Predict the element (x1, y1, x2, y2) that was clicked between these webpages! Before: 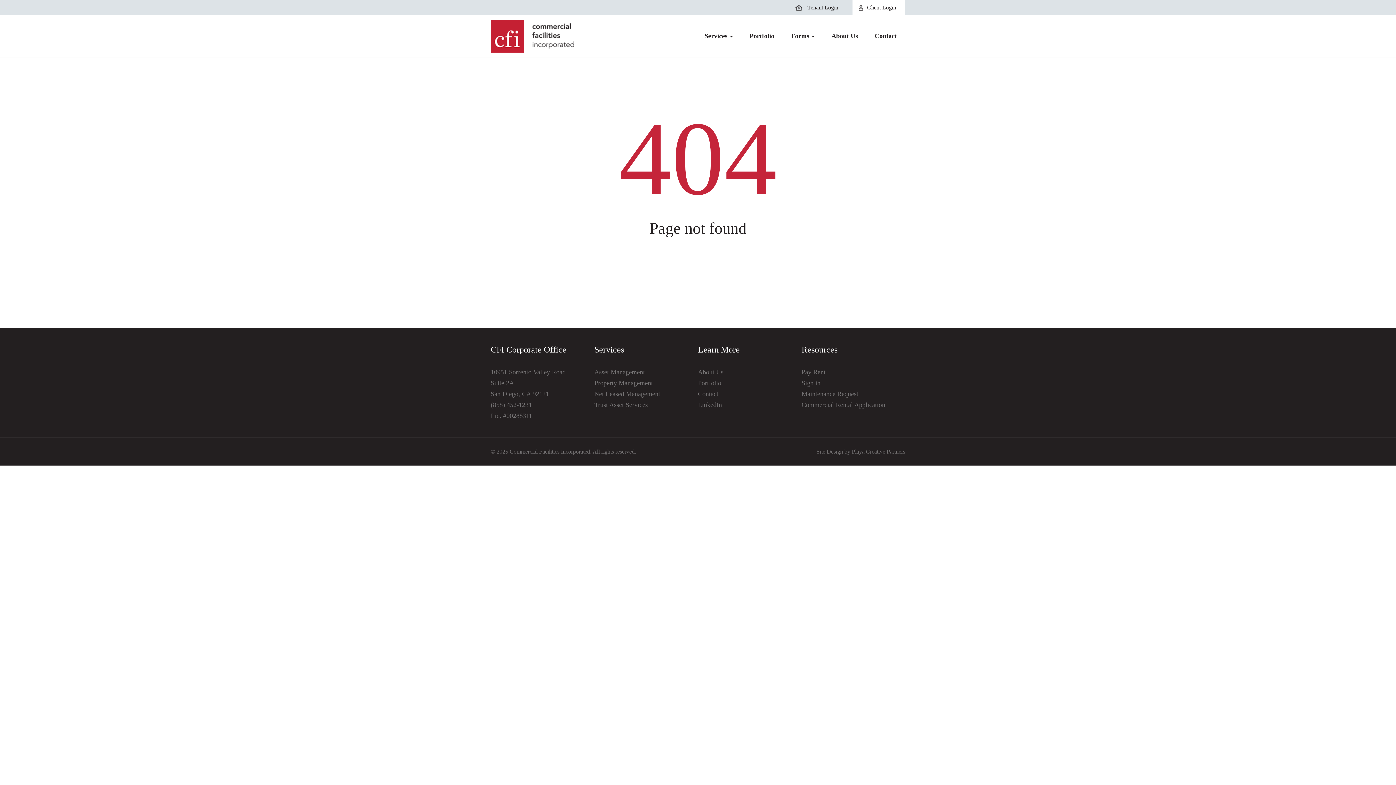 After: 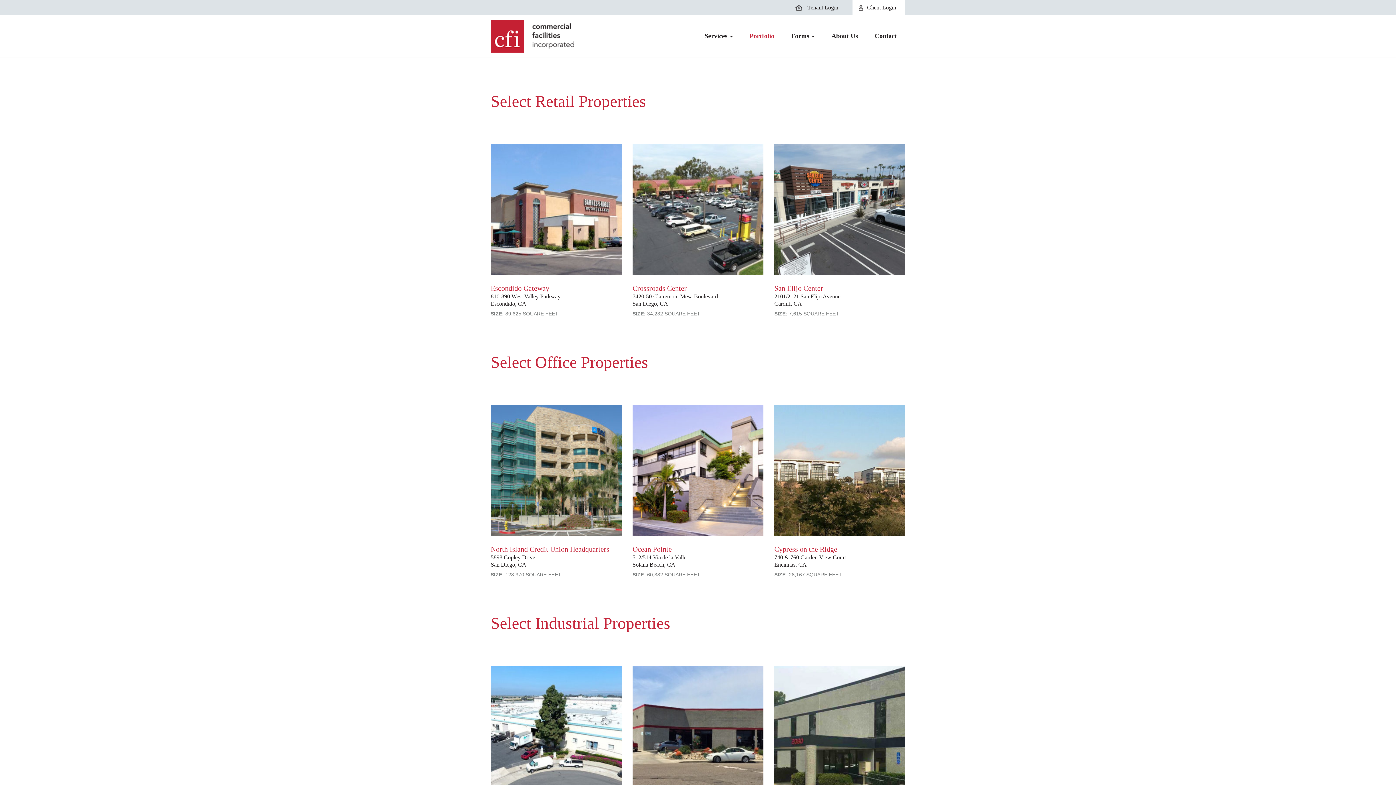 Action: bbox: (698, 379, 721, 386) label: Portfolio